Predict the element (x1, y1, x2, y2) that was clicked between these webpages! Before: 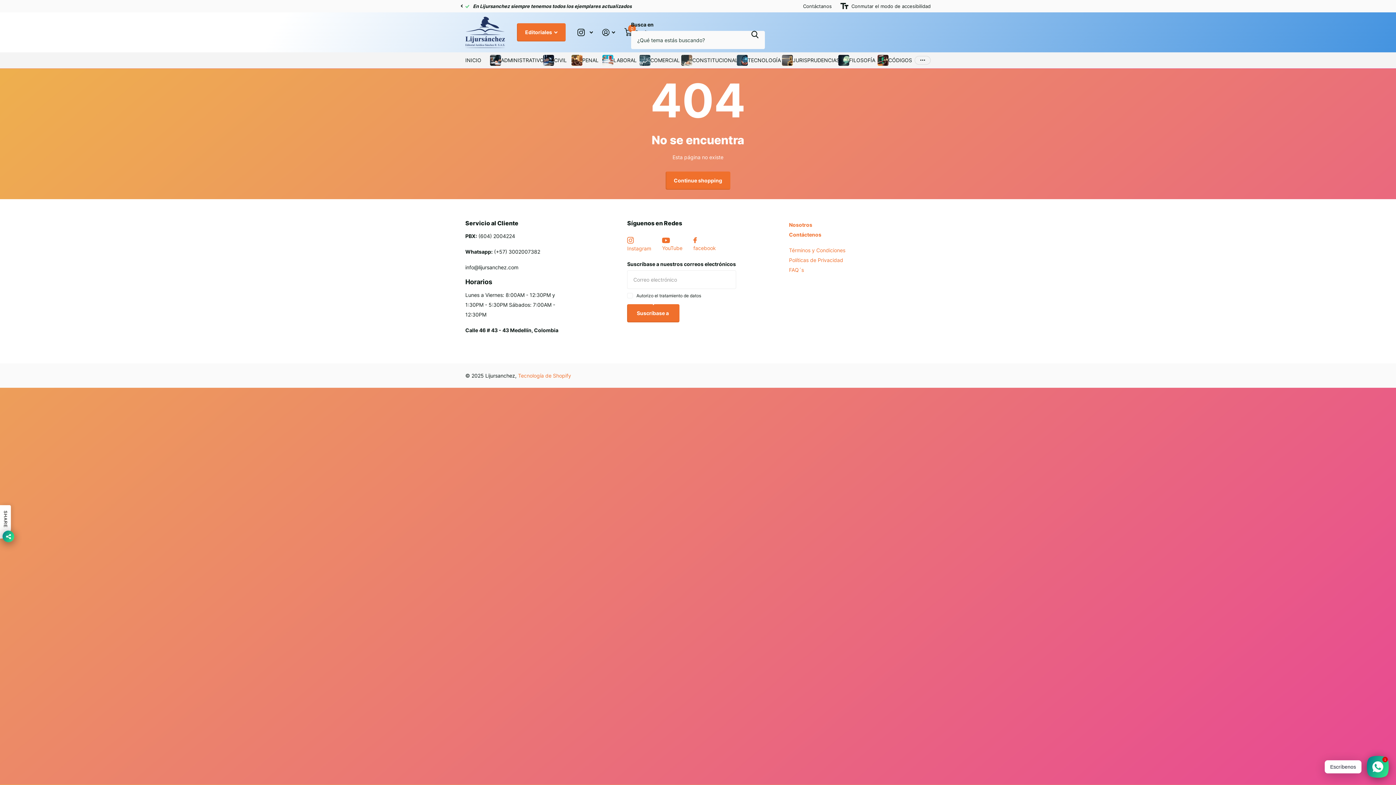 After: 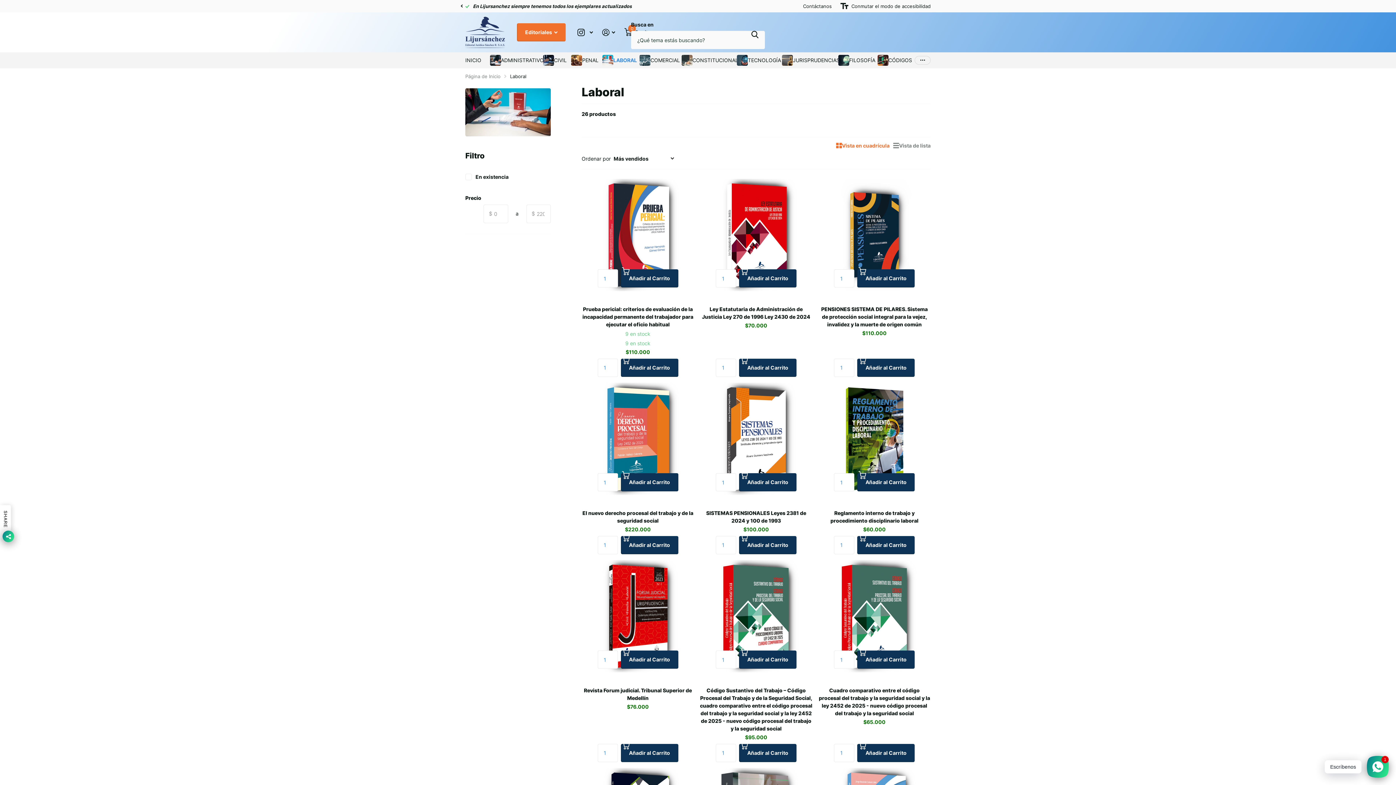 Action: label: LABORAL bbox: (602, 52, 630, 68)